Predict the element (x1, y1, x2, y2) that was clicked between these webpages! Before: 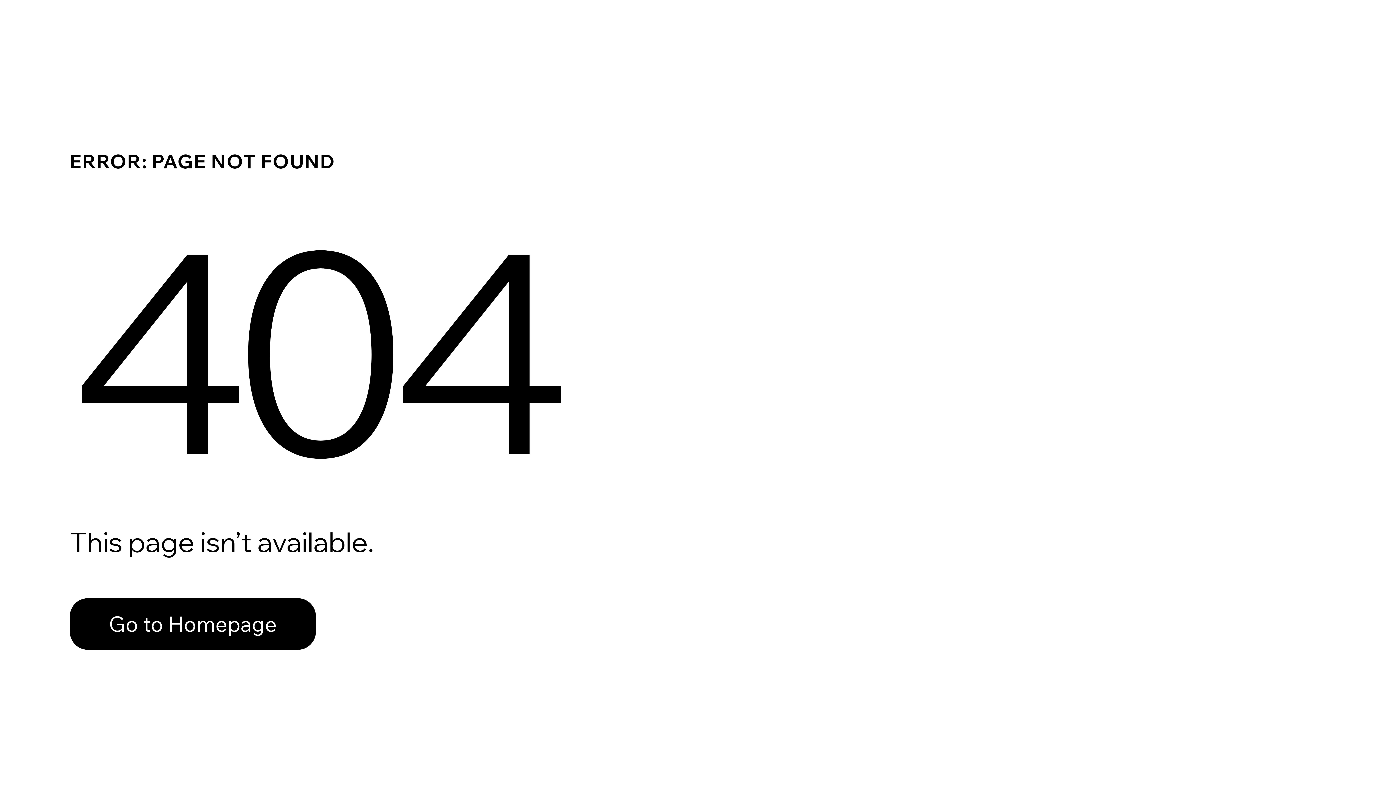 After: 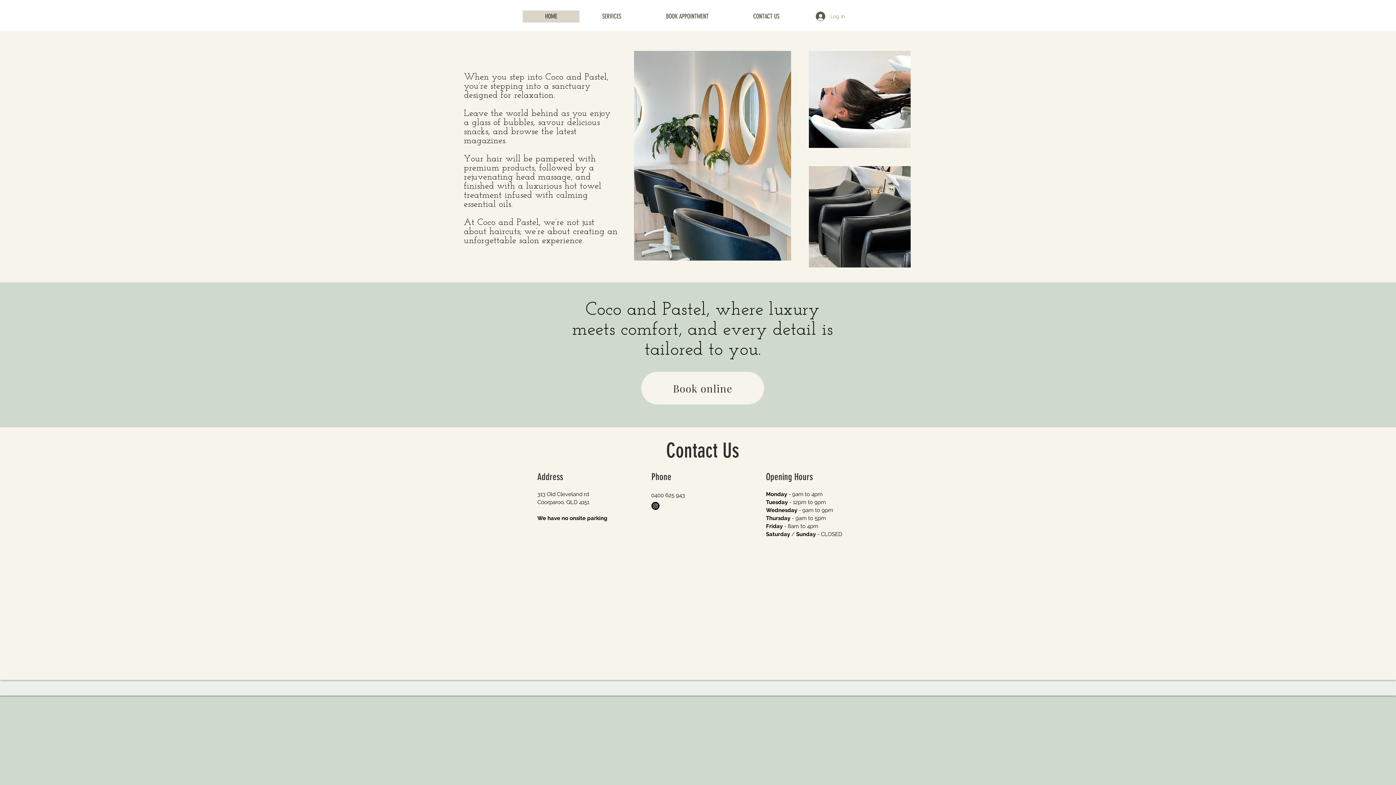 Action: bbox: (69, 598, 316, 650) label: Go to Homepage